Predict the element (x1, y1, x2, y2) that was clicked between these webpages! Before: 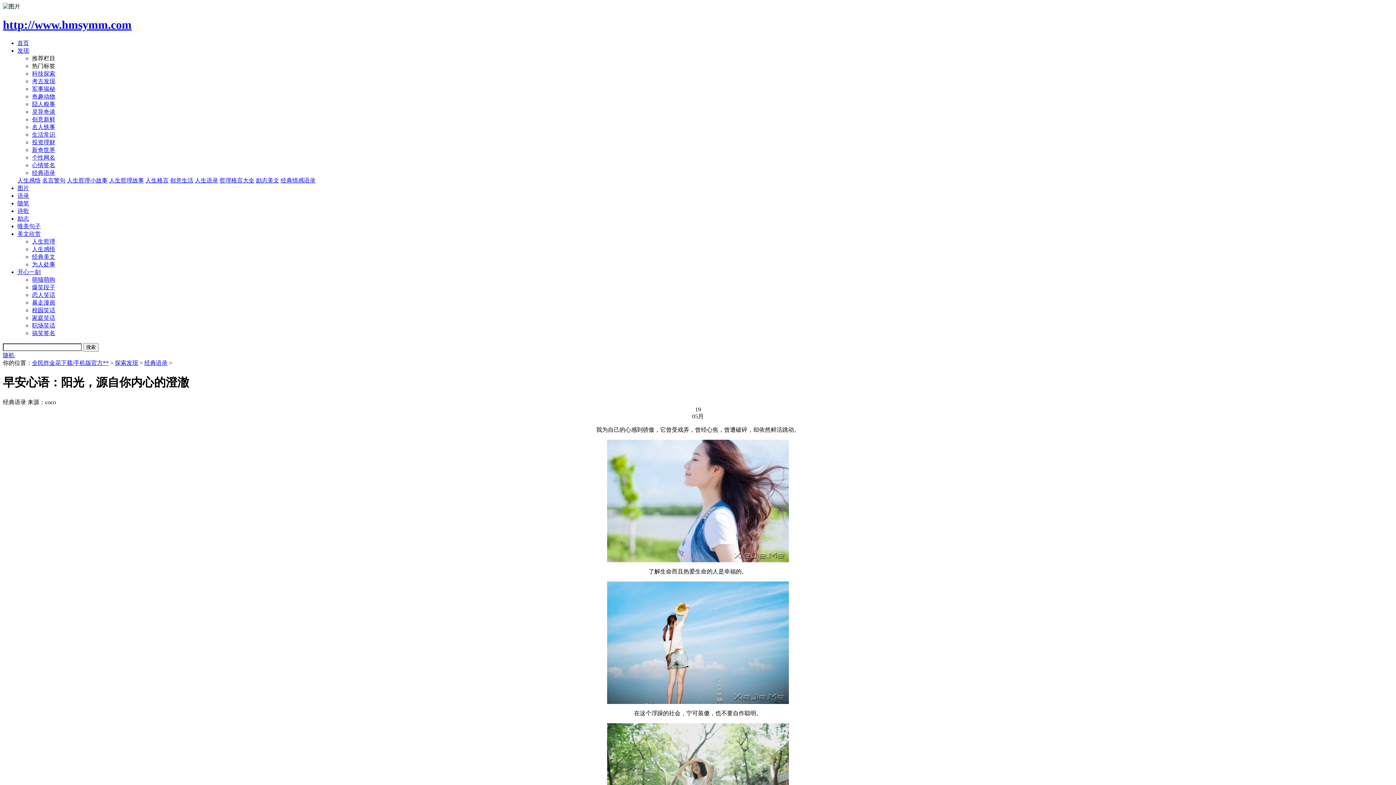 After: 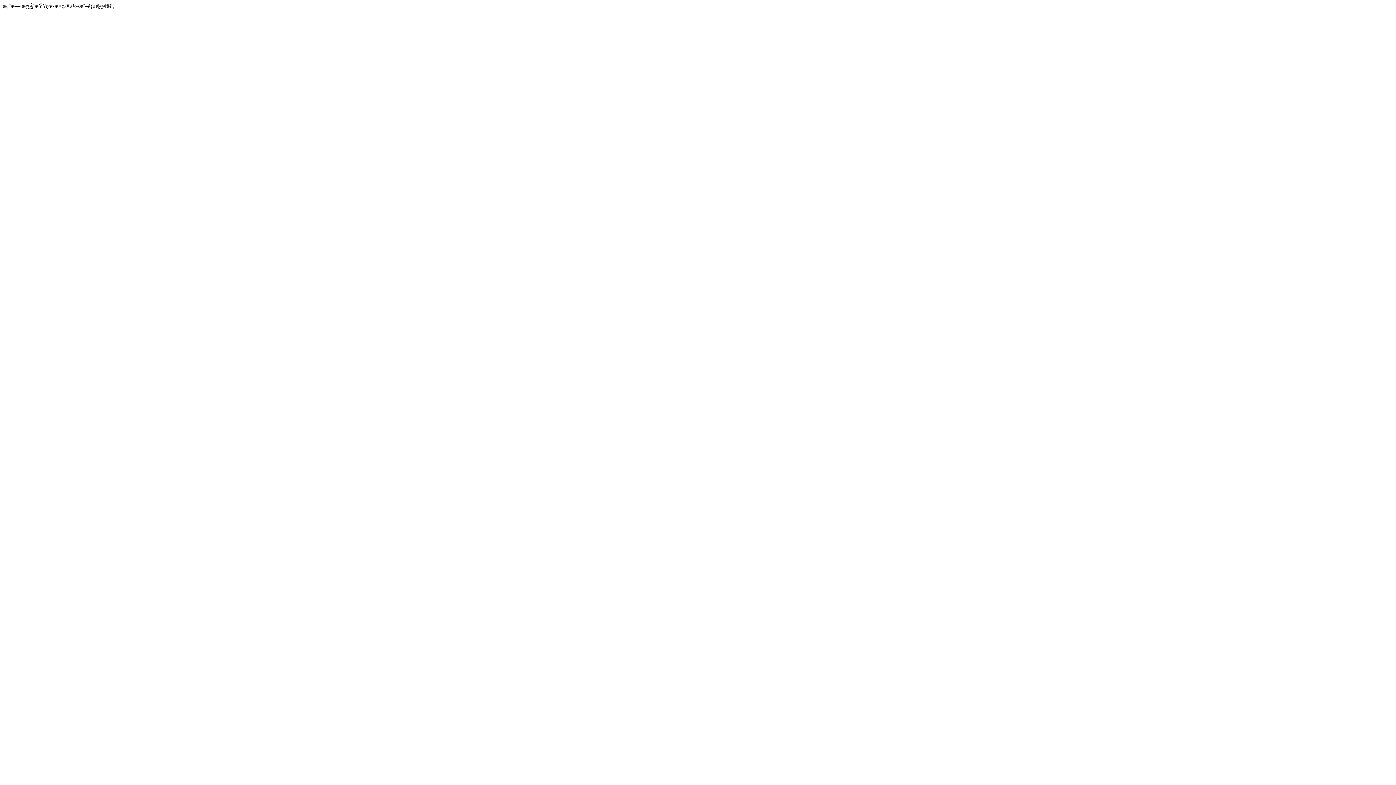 Action: bbox: (256, 177, 279, 183) label: 励志美文